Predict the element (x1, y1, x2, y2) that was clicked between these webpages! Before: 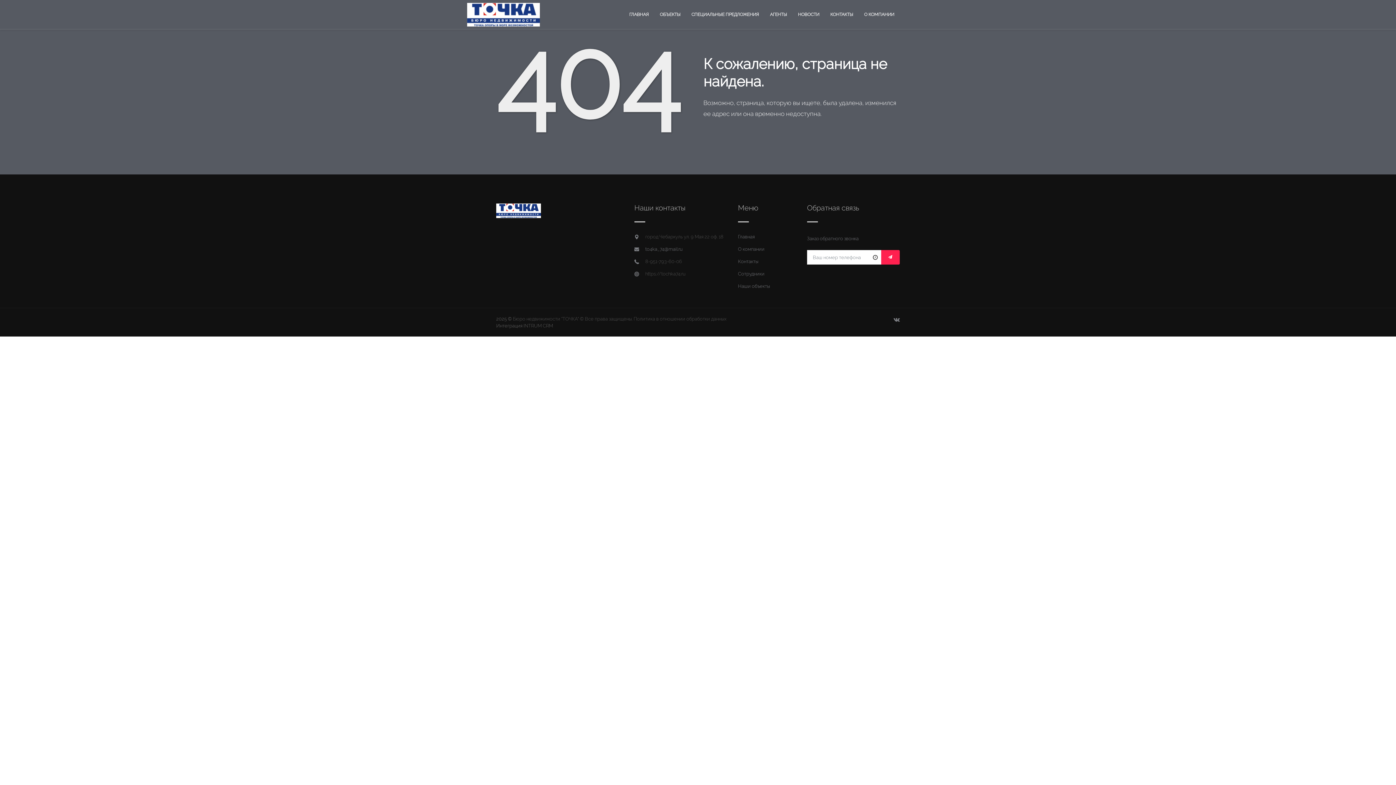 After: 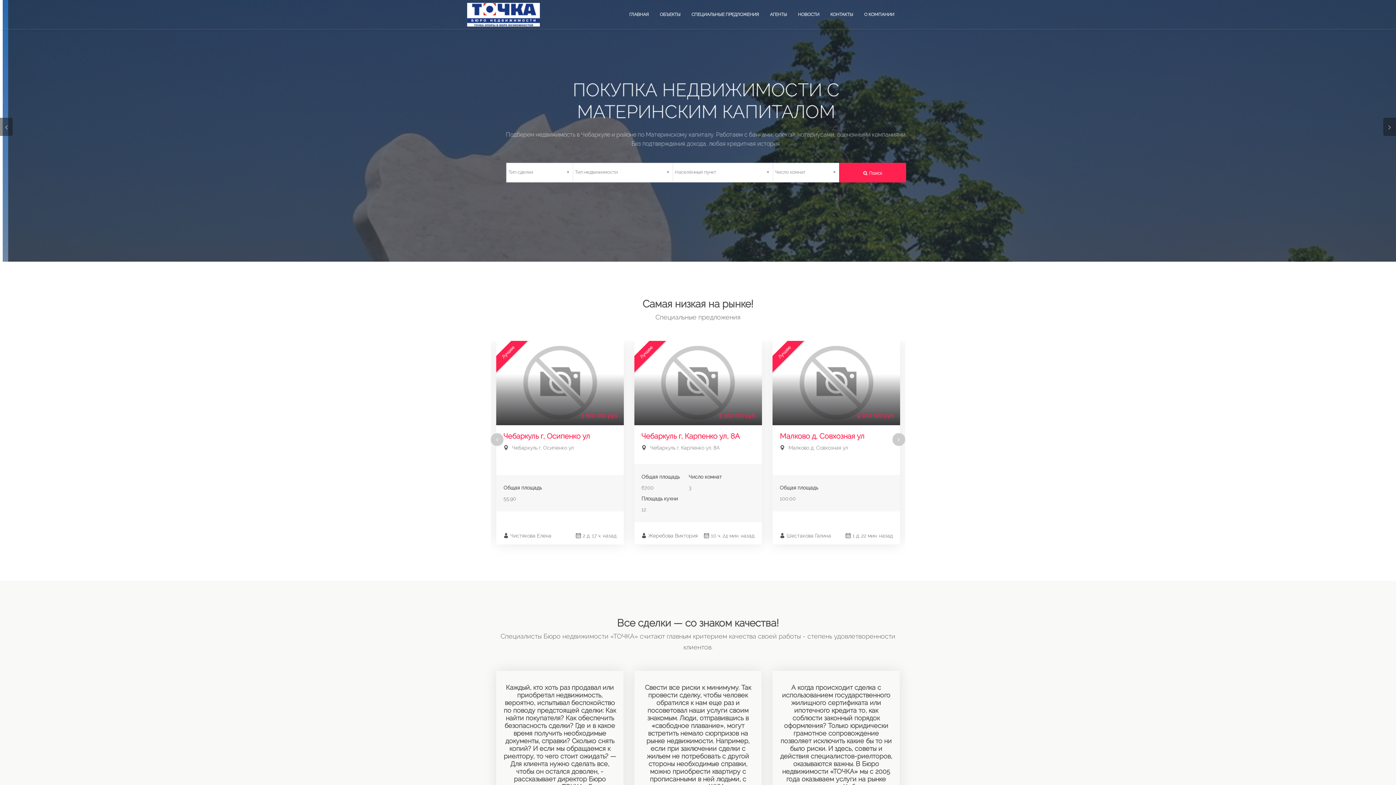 Action: label: https://tochka74.ru bbox: (645, 271, 685, 276)